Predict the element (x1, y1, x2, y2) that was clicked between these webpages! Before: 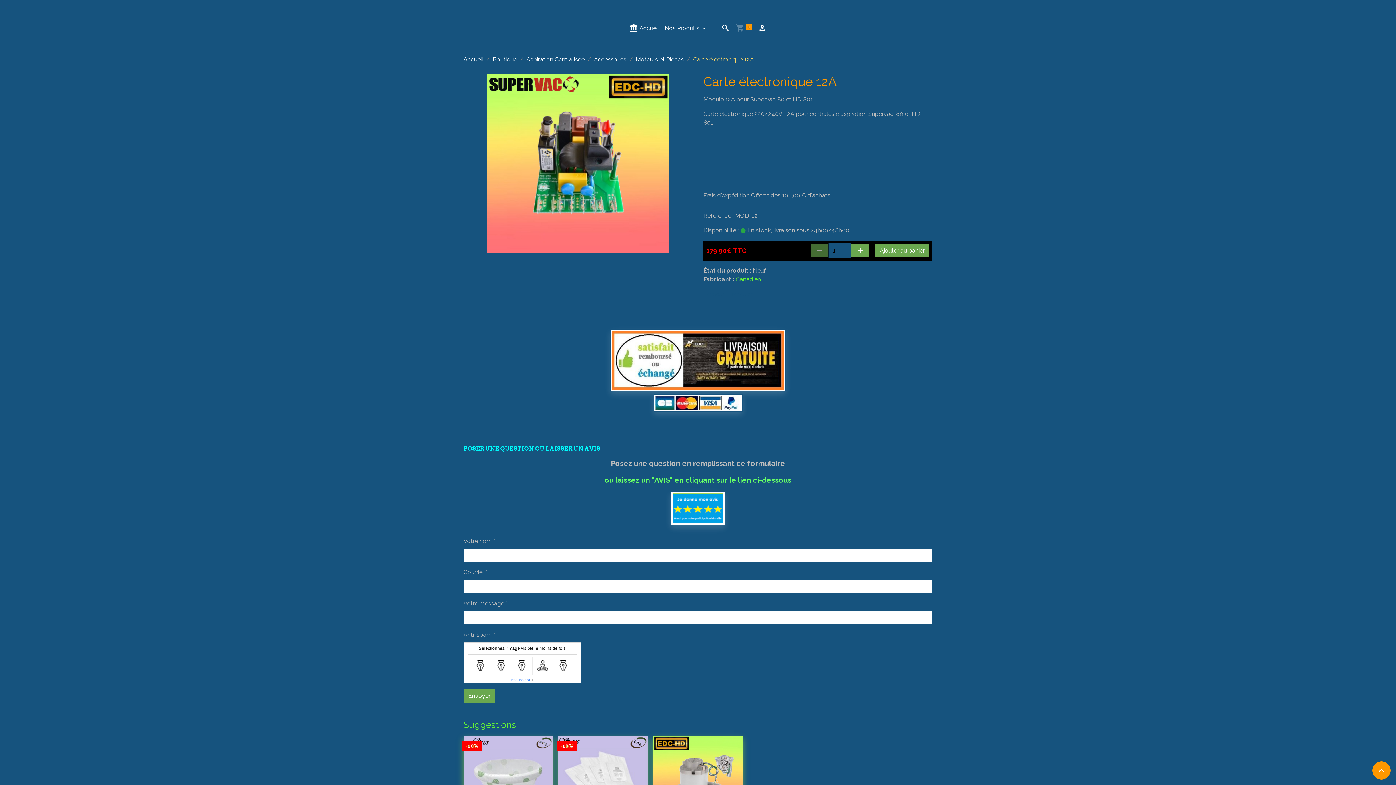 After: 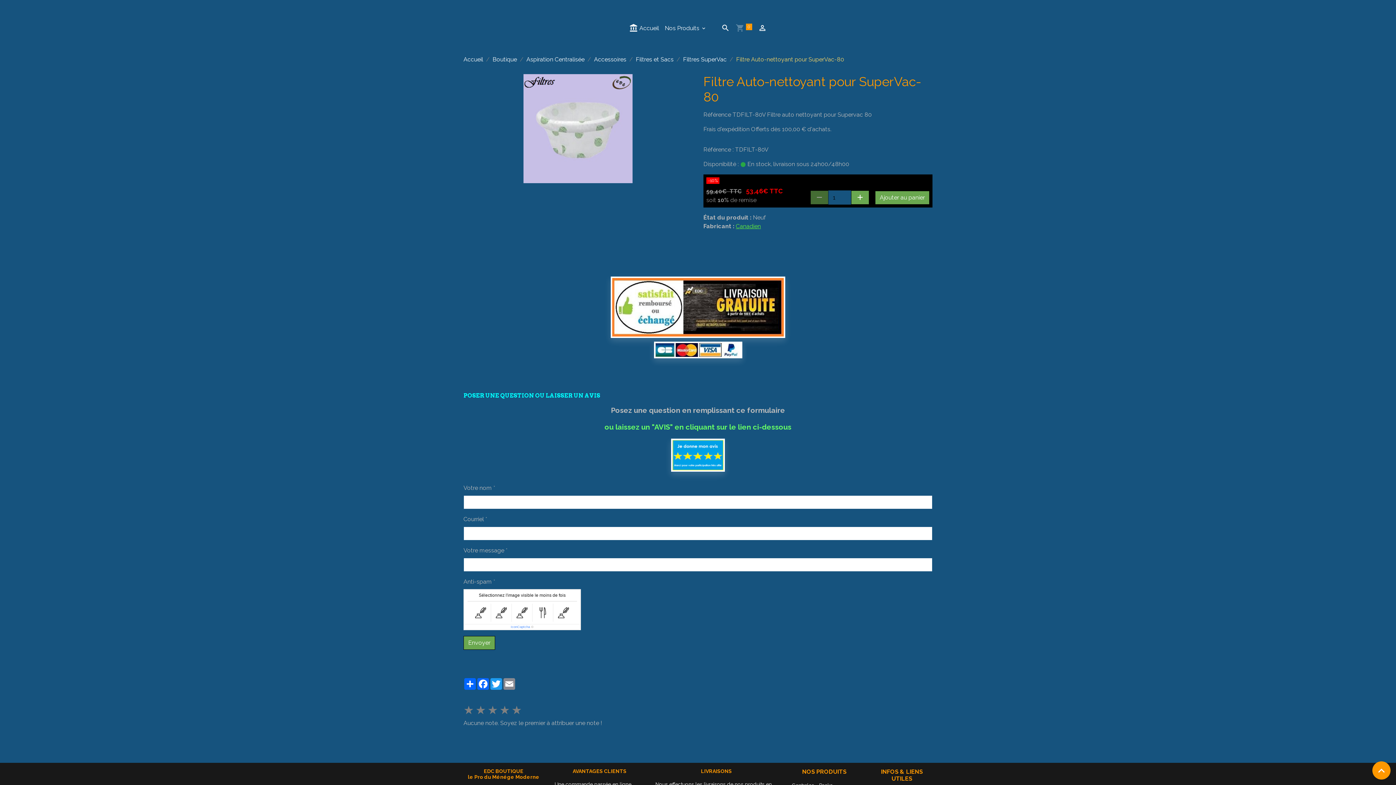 Action: bbox: (463, 777, 553, 784)